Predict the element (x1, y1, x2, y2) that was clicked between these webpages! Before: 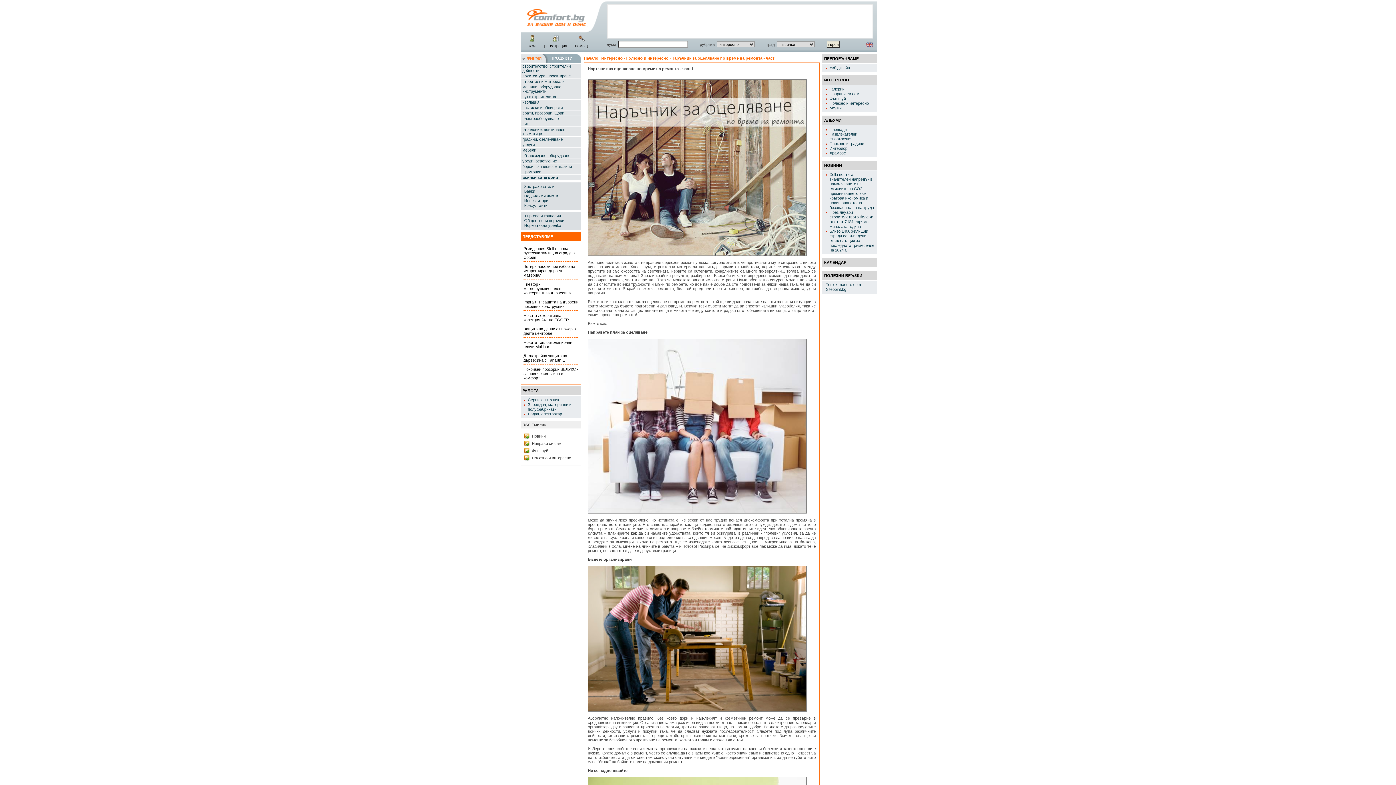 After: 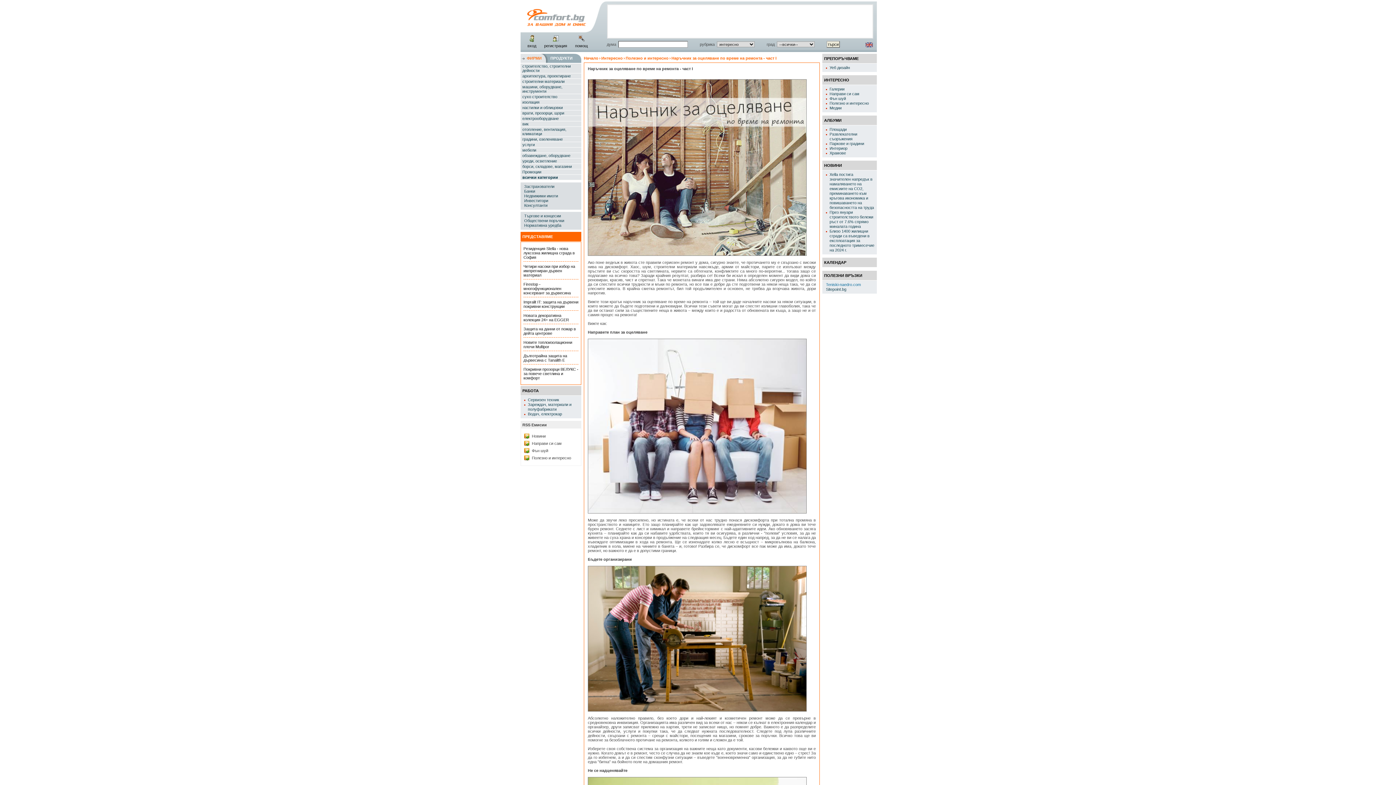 Action: bbox: (826, 282, 861, 286) label: Teniski-naedro.com